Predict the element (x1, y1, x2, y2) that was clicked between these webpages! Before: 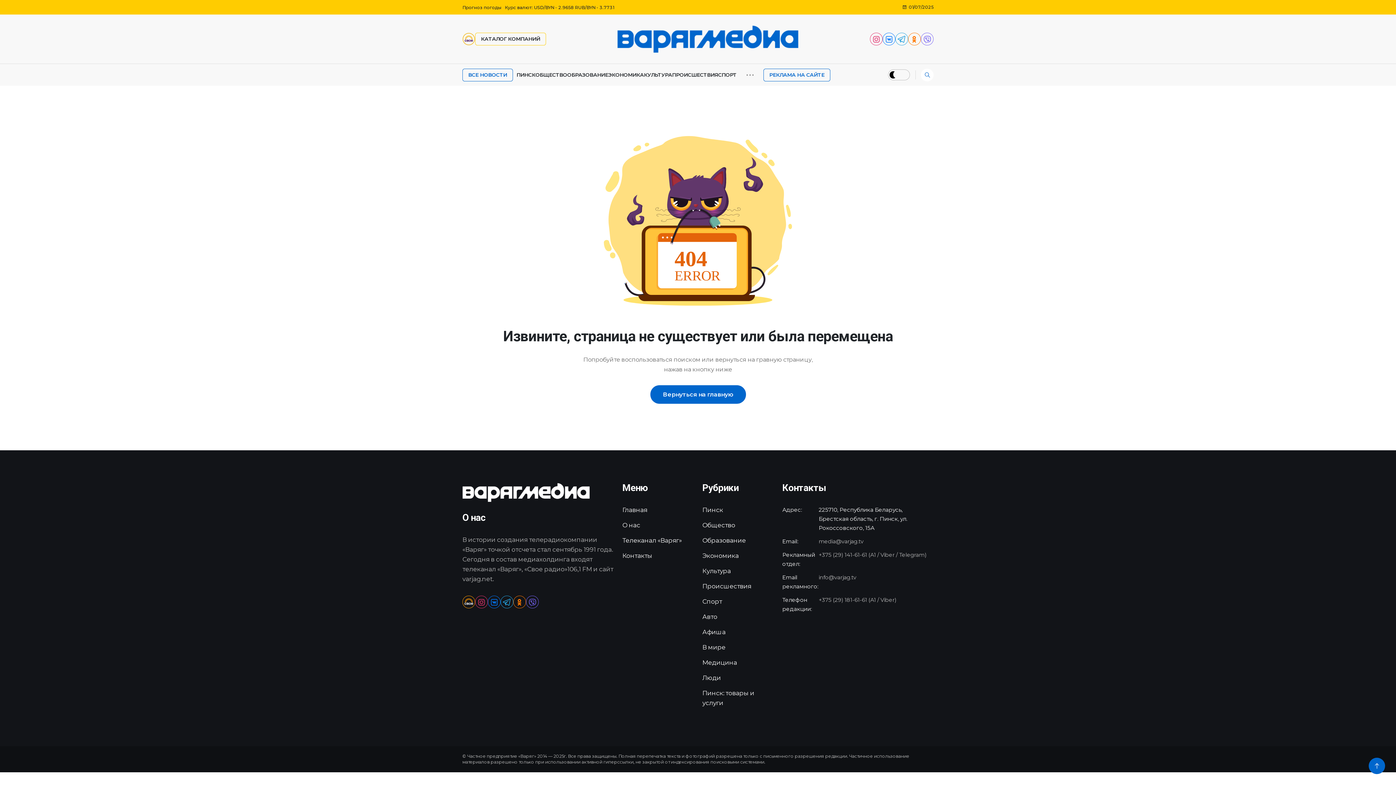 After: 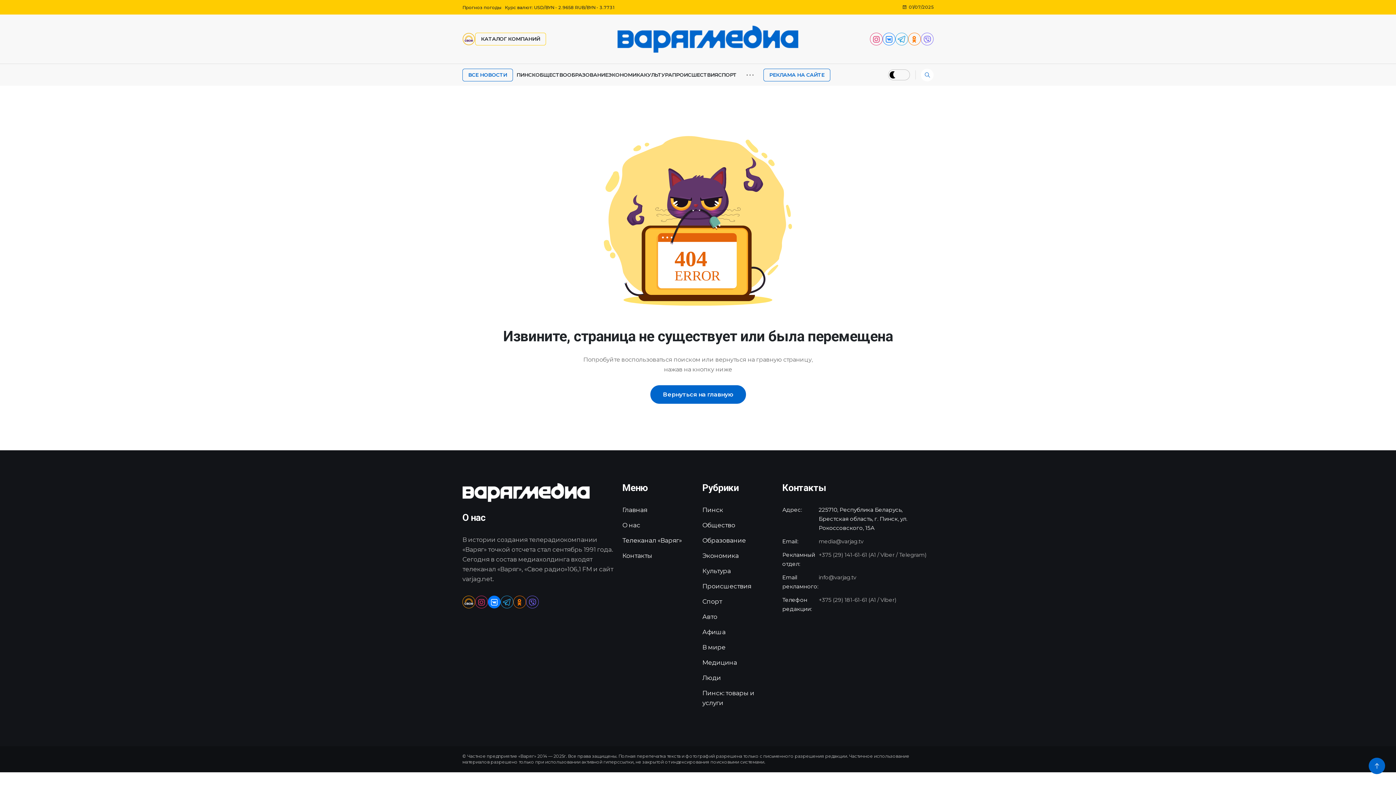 Action: bbox: (488, 596, 500, 608)